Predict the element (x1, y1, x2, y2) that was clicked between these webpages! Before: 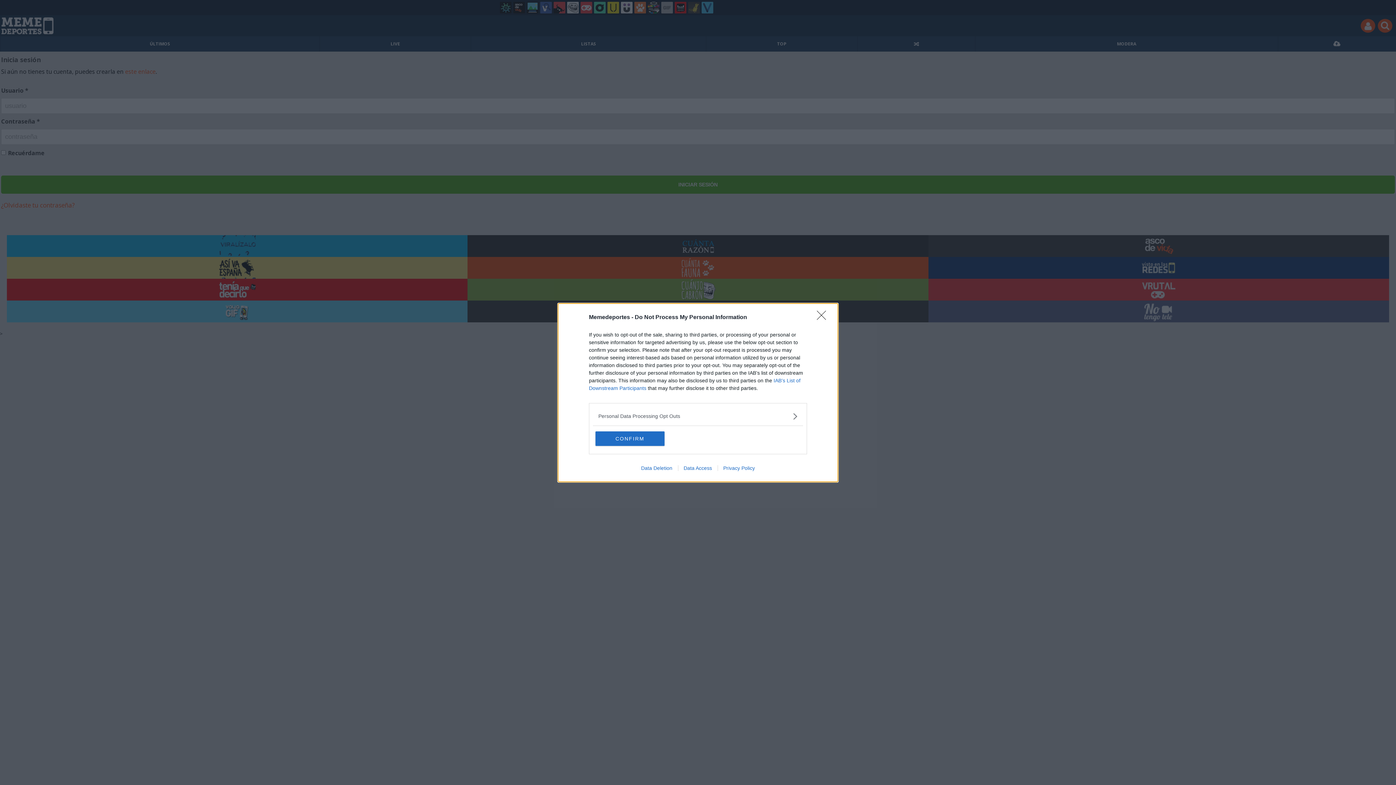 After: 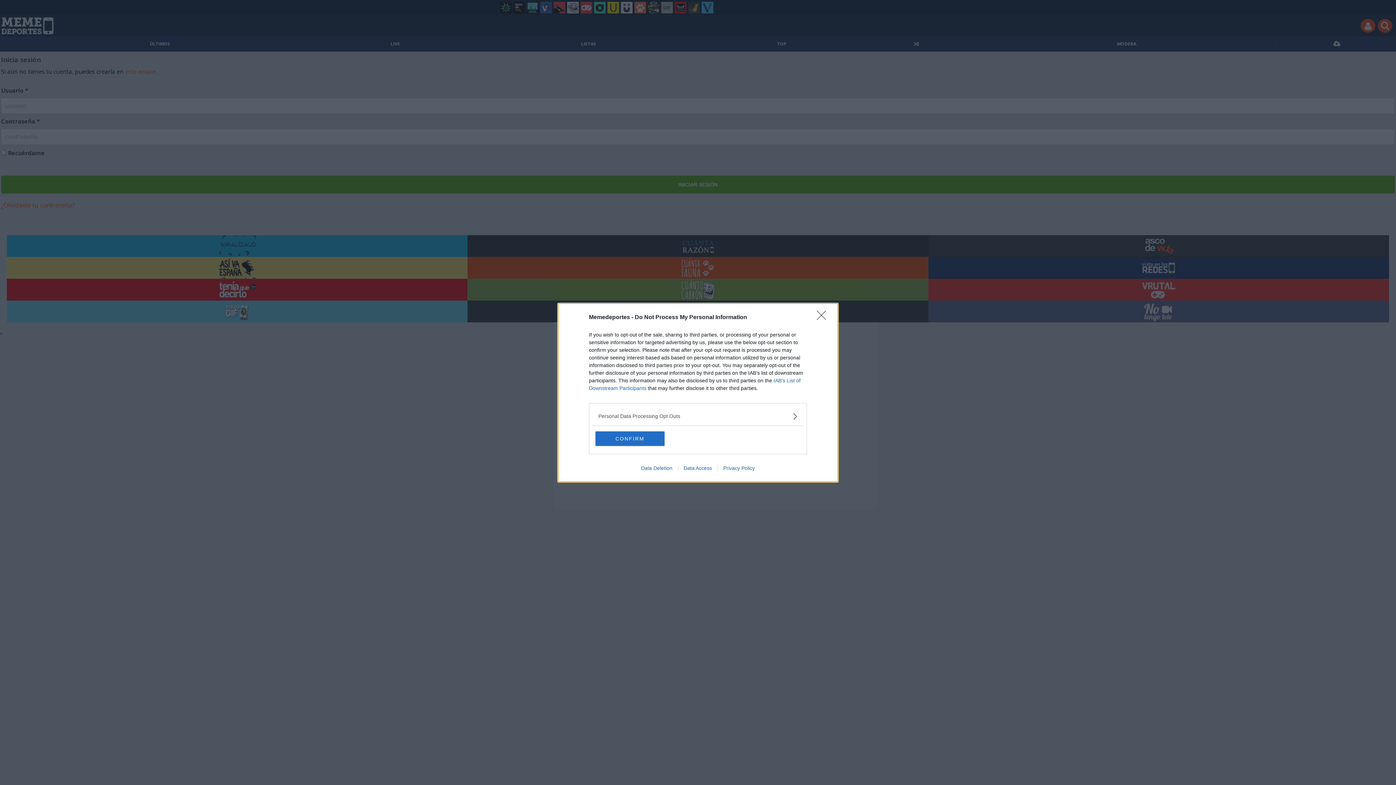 Action: label: Privacy Policy bbox: (717, 465, 760, 471)